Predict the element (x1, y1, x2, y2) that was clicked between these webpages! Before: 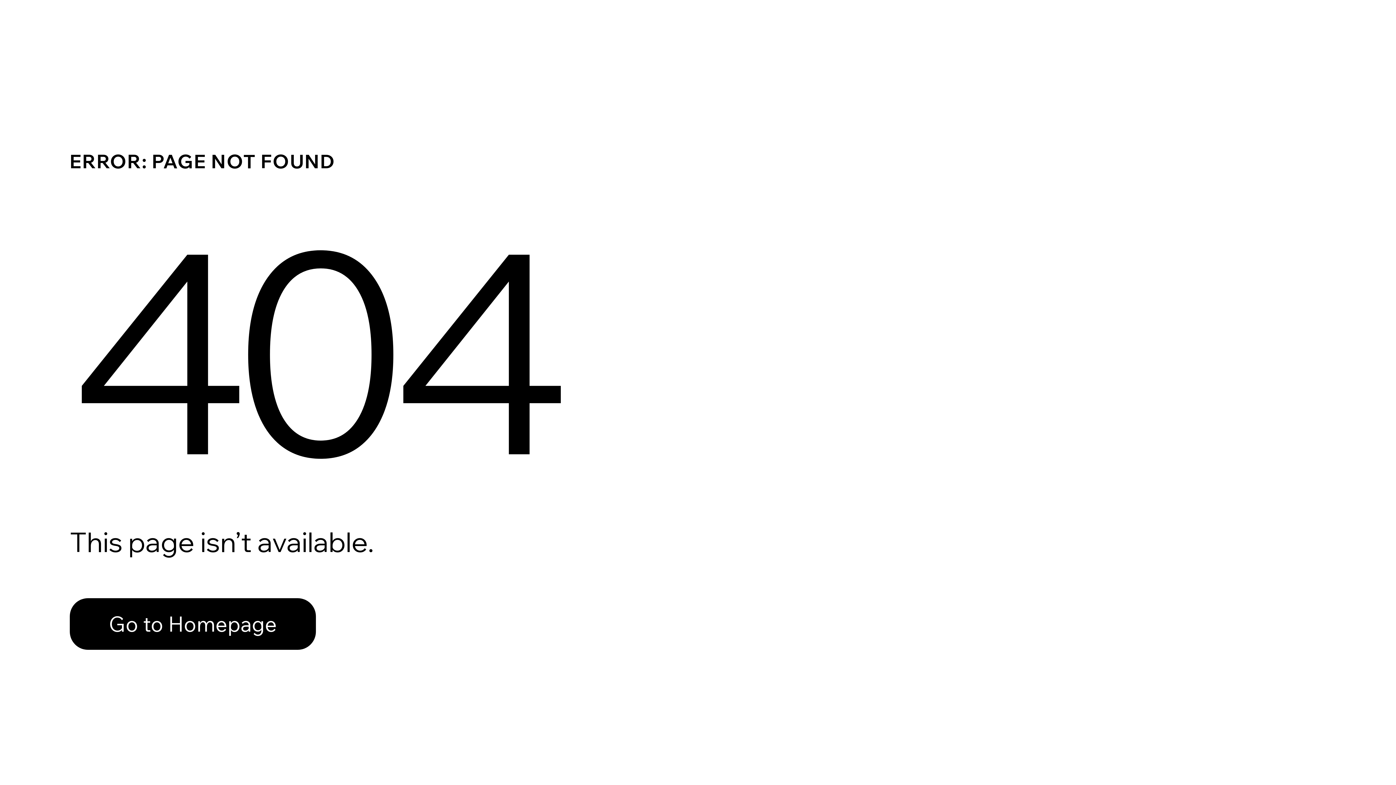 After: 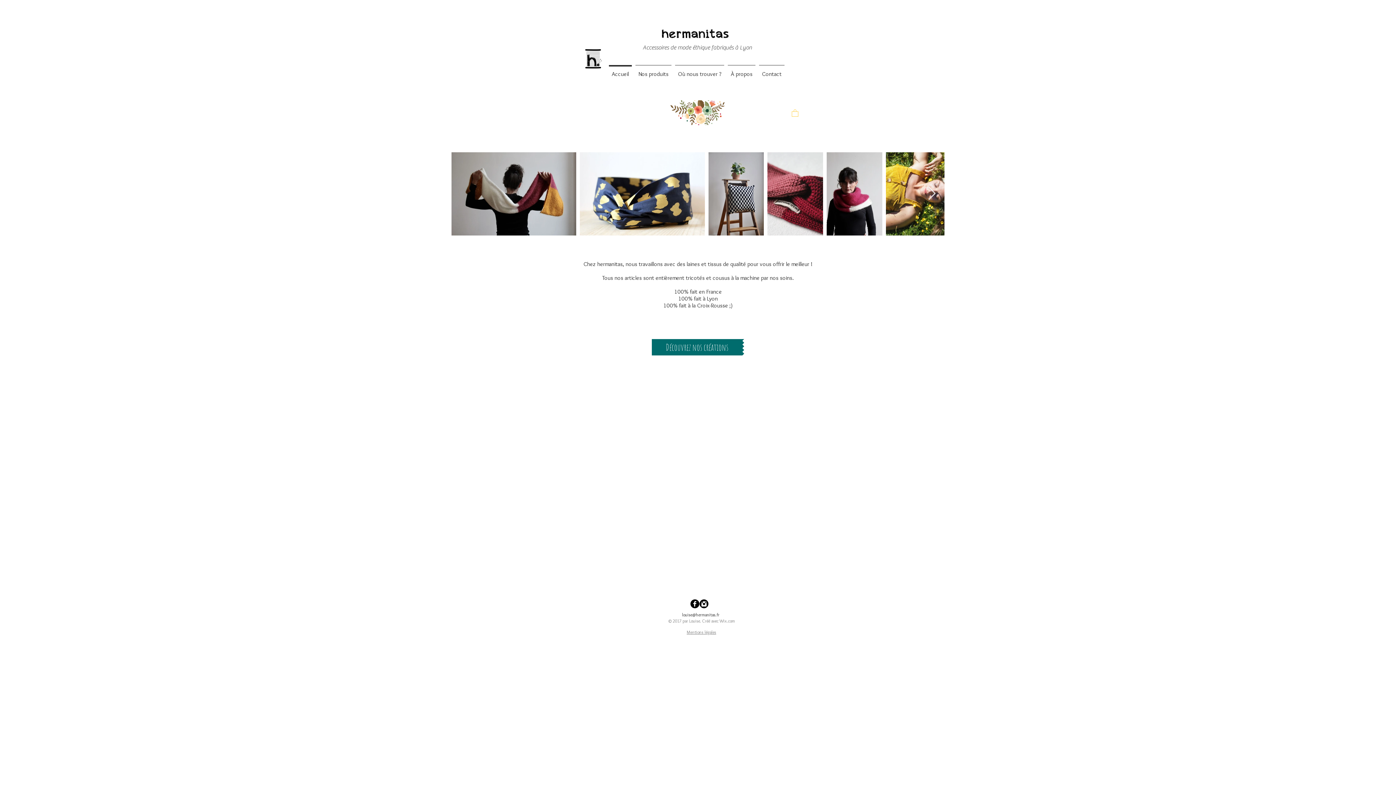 Action: label: Go to Homepage bbox: (69, 582, 768, 659)